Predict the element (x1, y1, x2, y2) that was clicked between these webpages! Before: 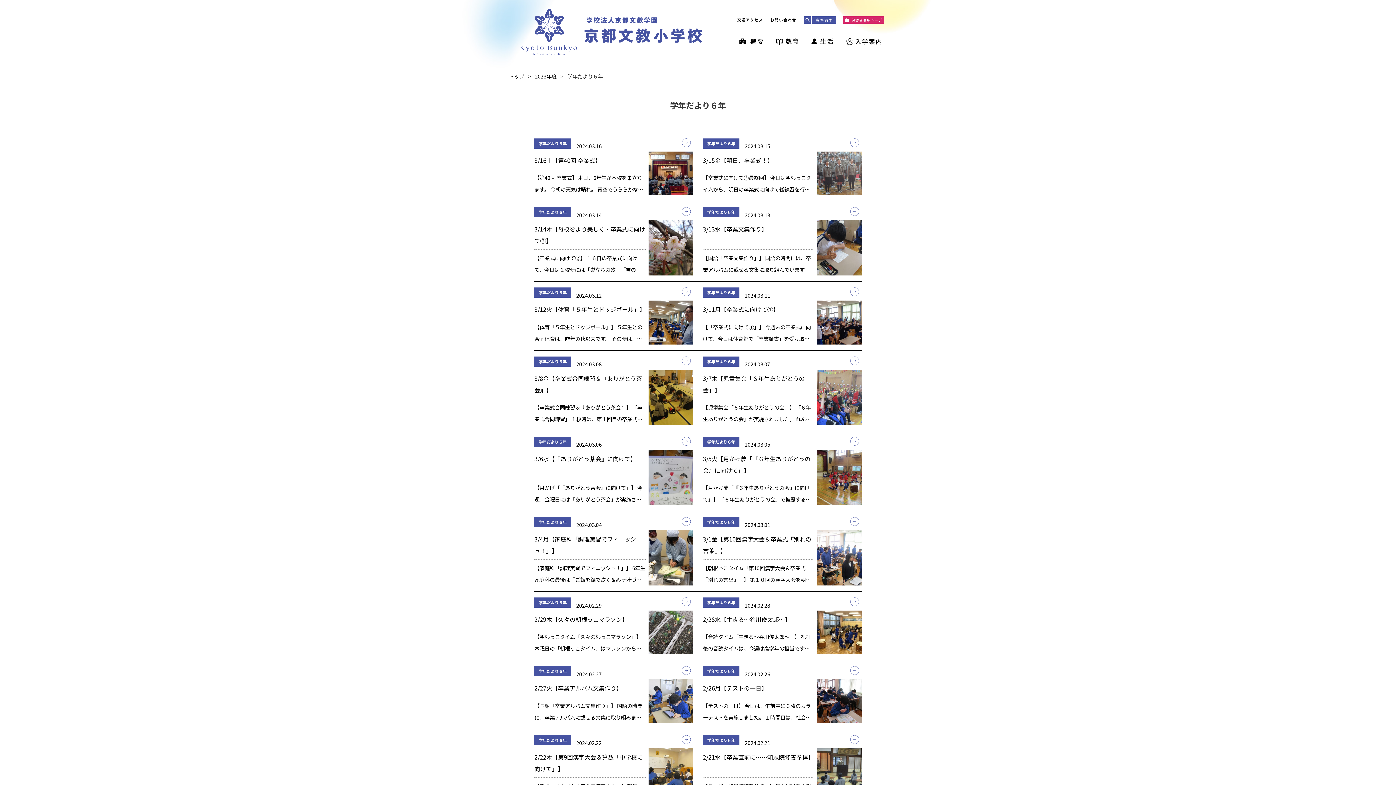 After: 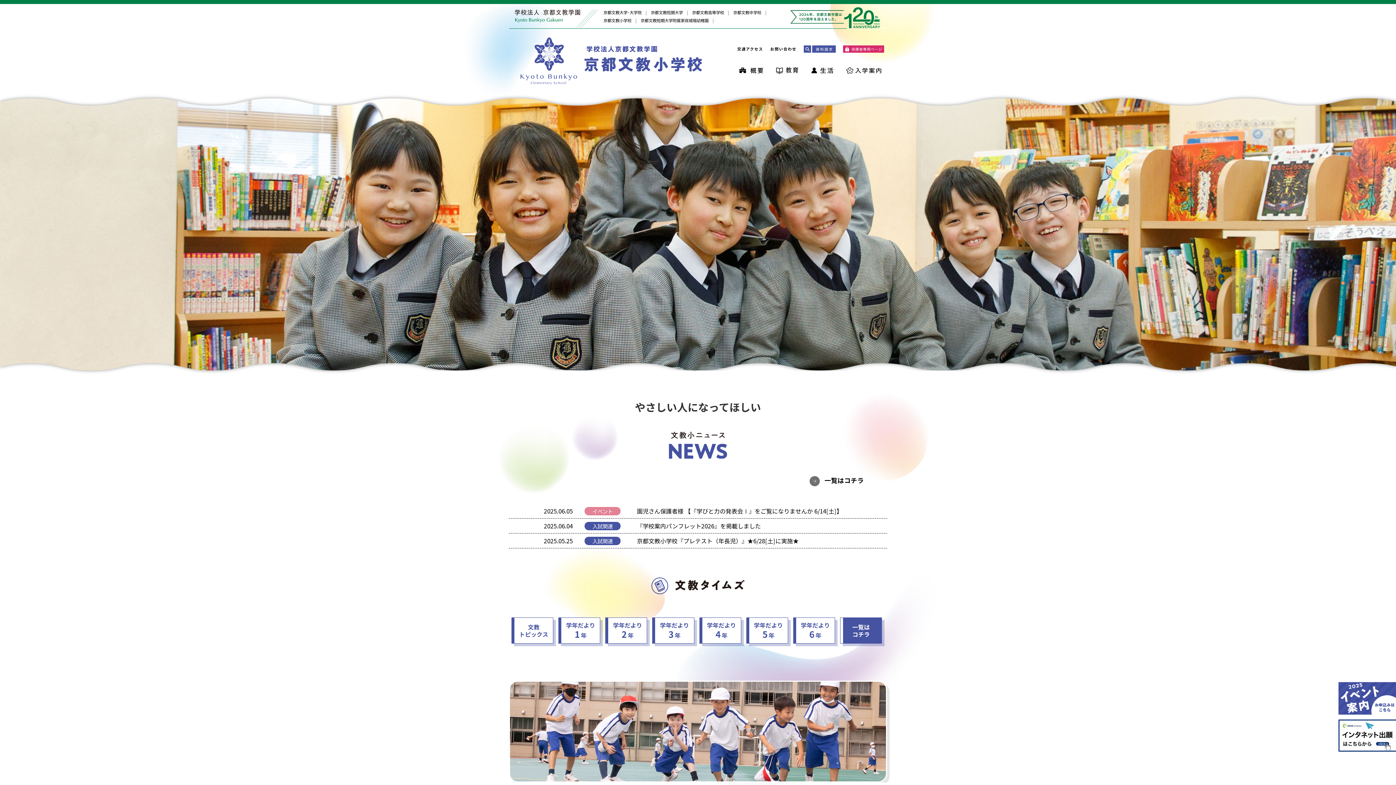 Action: label: トップ bbox: (509, 72, 524, 80)